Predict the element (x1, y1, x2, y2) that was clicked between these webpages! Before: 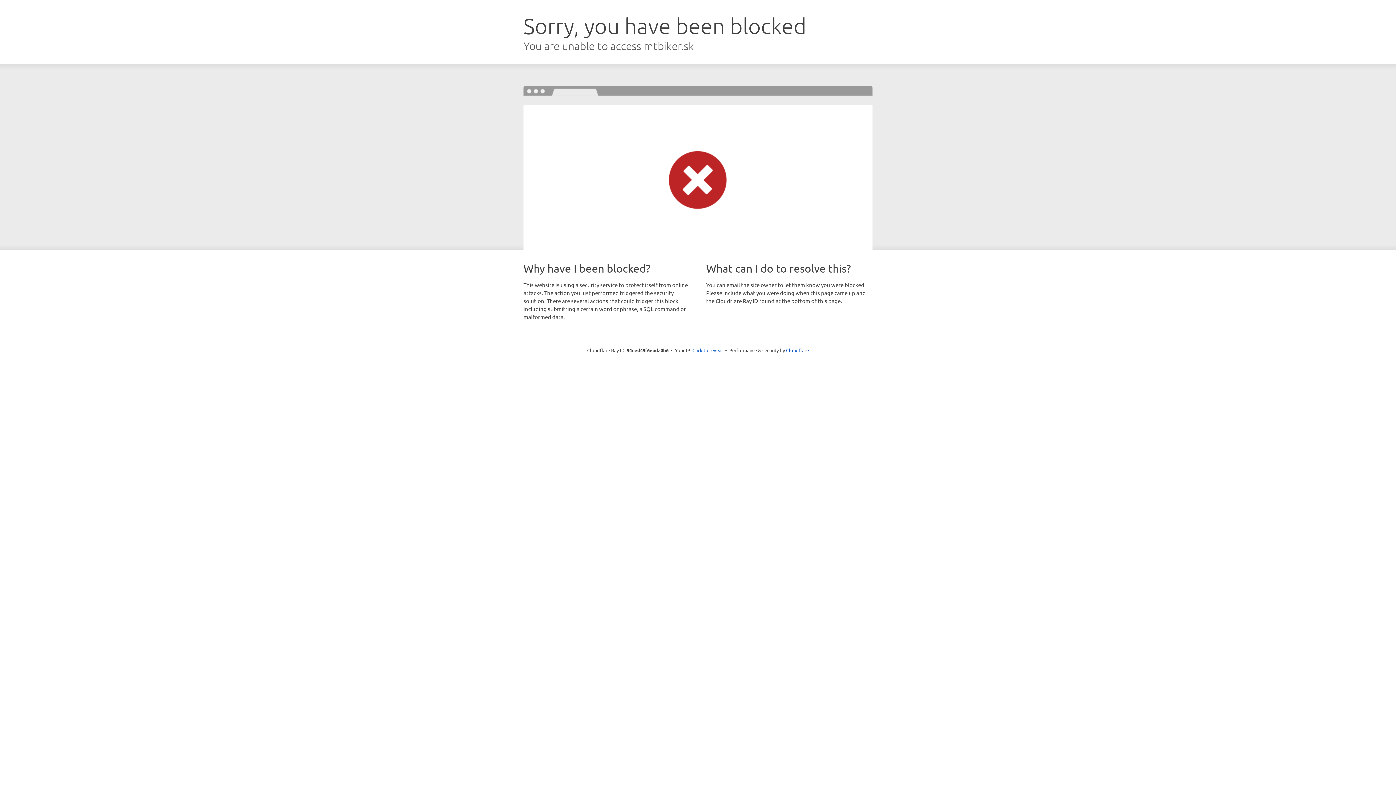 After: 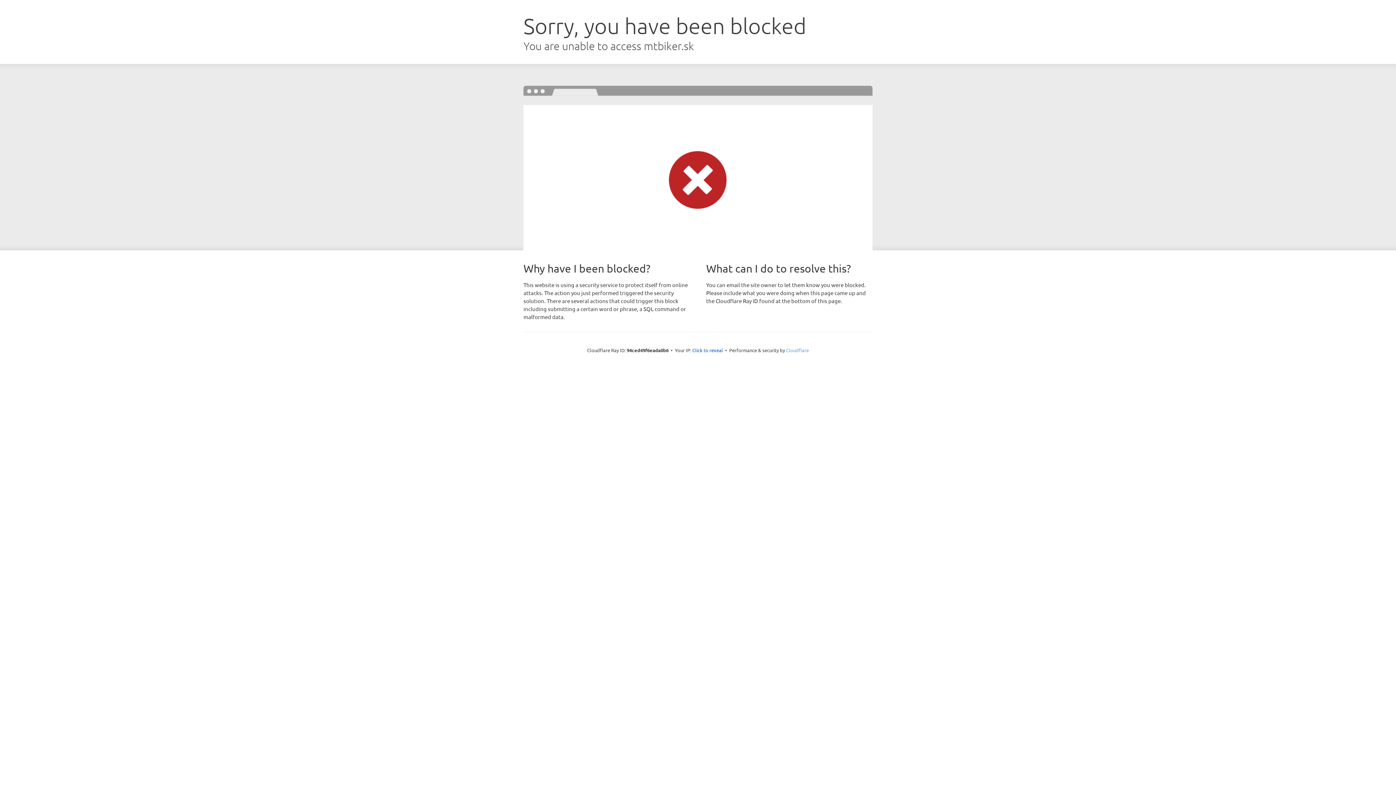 Action: bbox: (786, 347, 809, 353) label: Cloudflare